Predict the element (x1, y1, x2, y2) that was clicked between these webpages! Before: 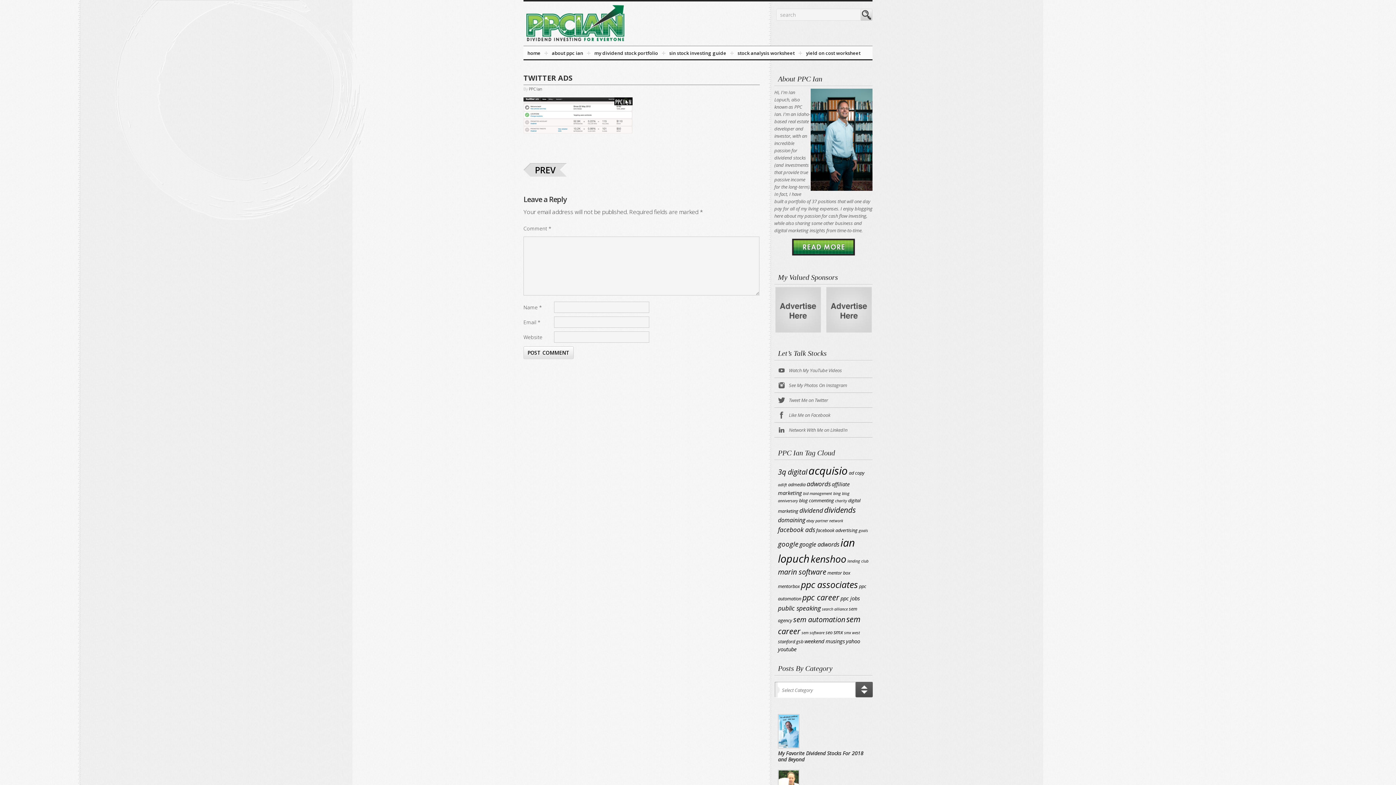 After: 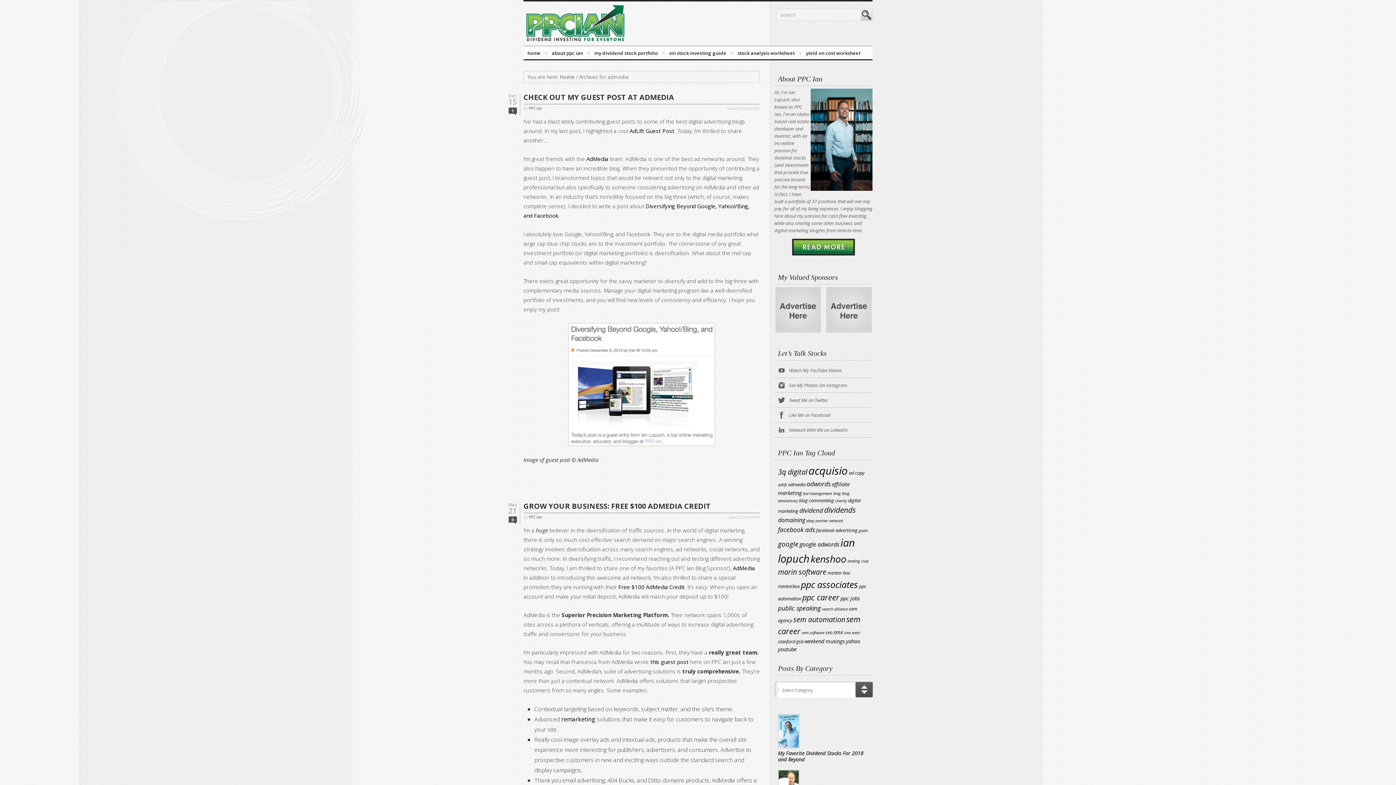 Action: bbox: (788, 481, 805, 487) label: admedia (5 items)